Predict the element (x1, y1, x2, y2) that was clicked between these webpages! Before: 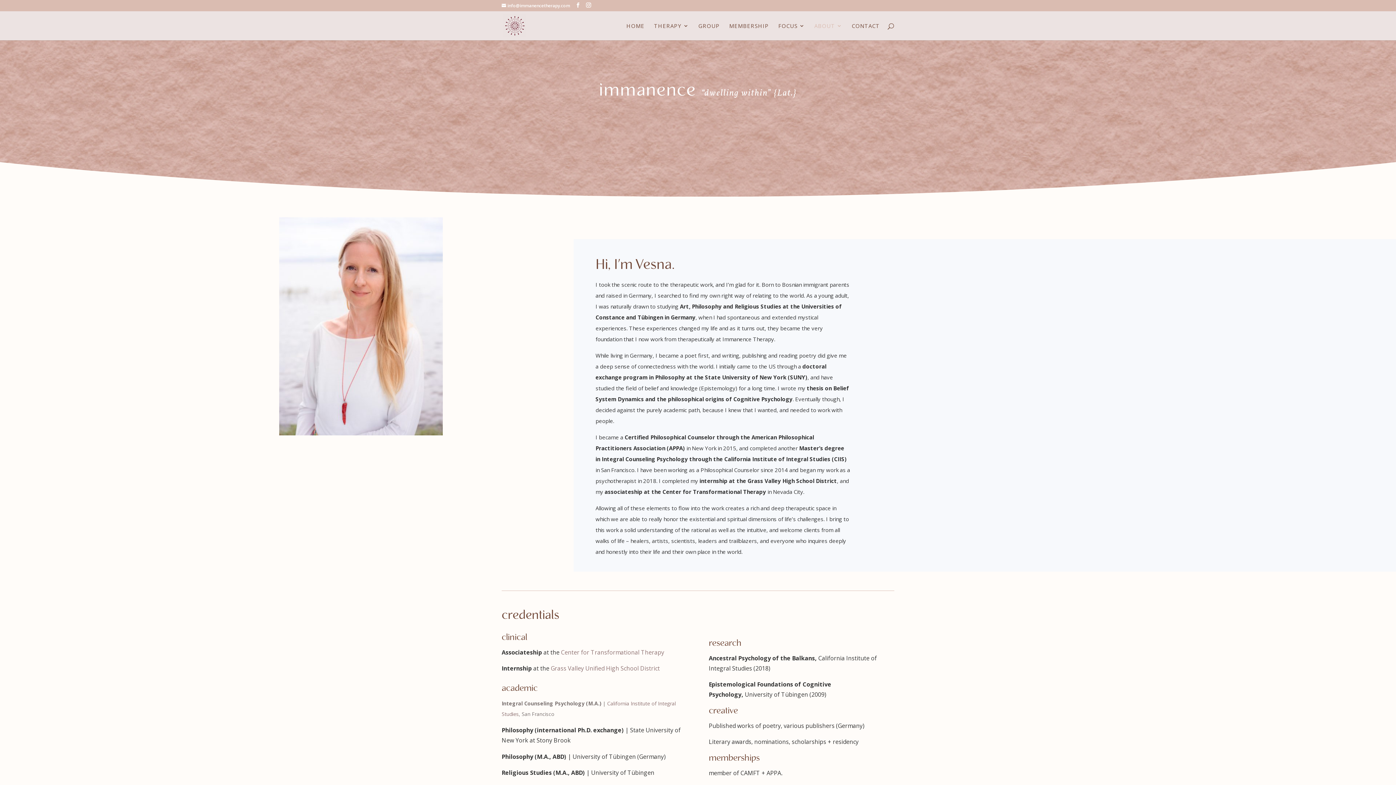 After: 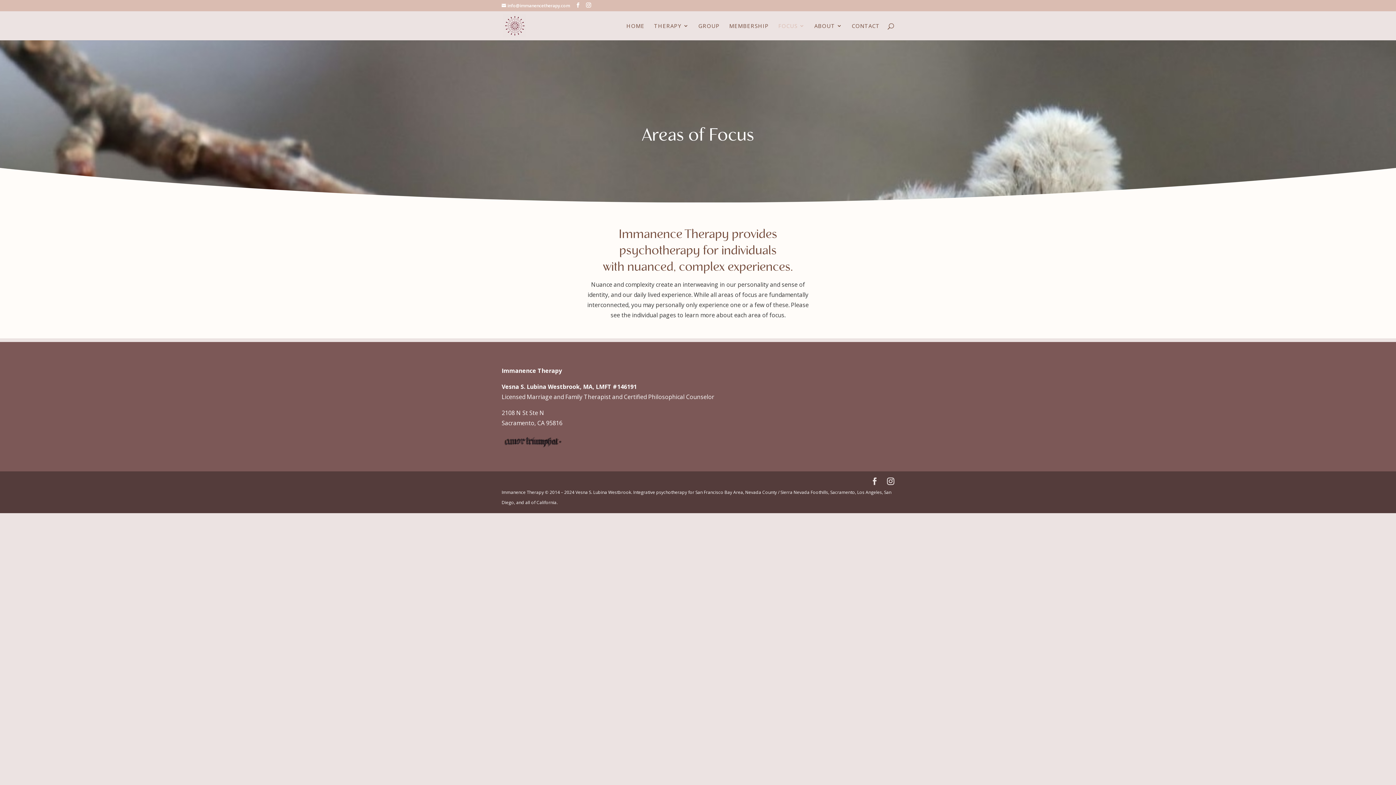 Action: bbox: (778, 23, 805, 40) label: FOCUS